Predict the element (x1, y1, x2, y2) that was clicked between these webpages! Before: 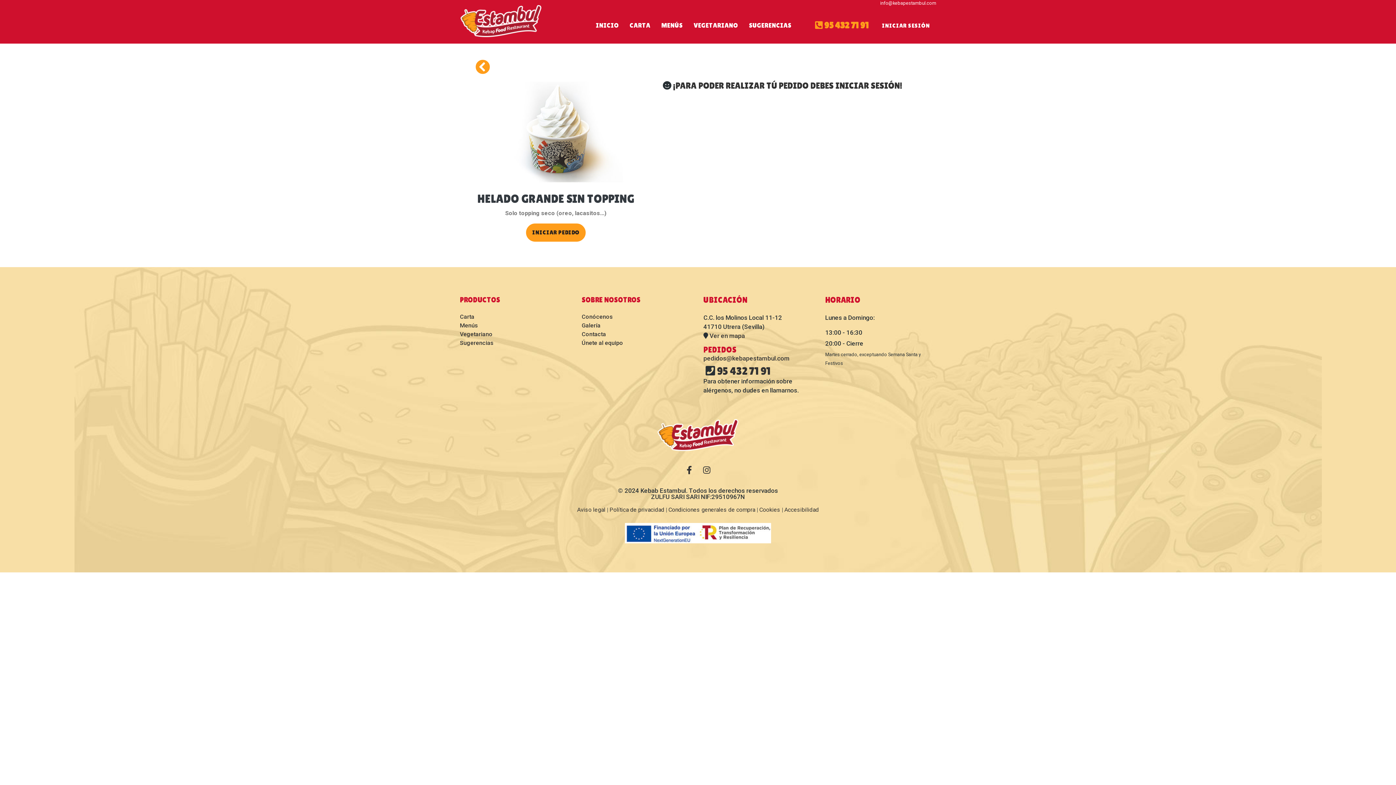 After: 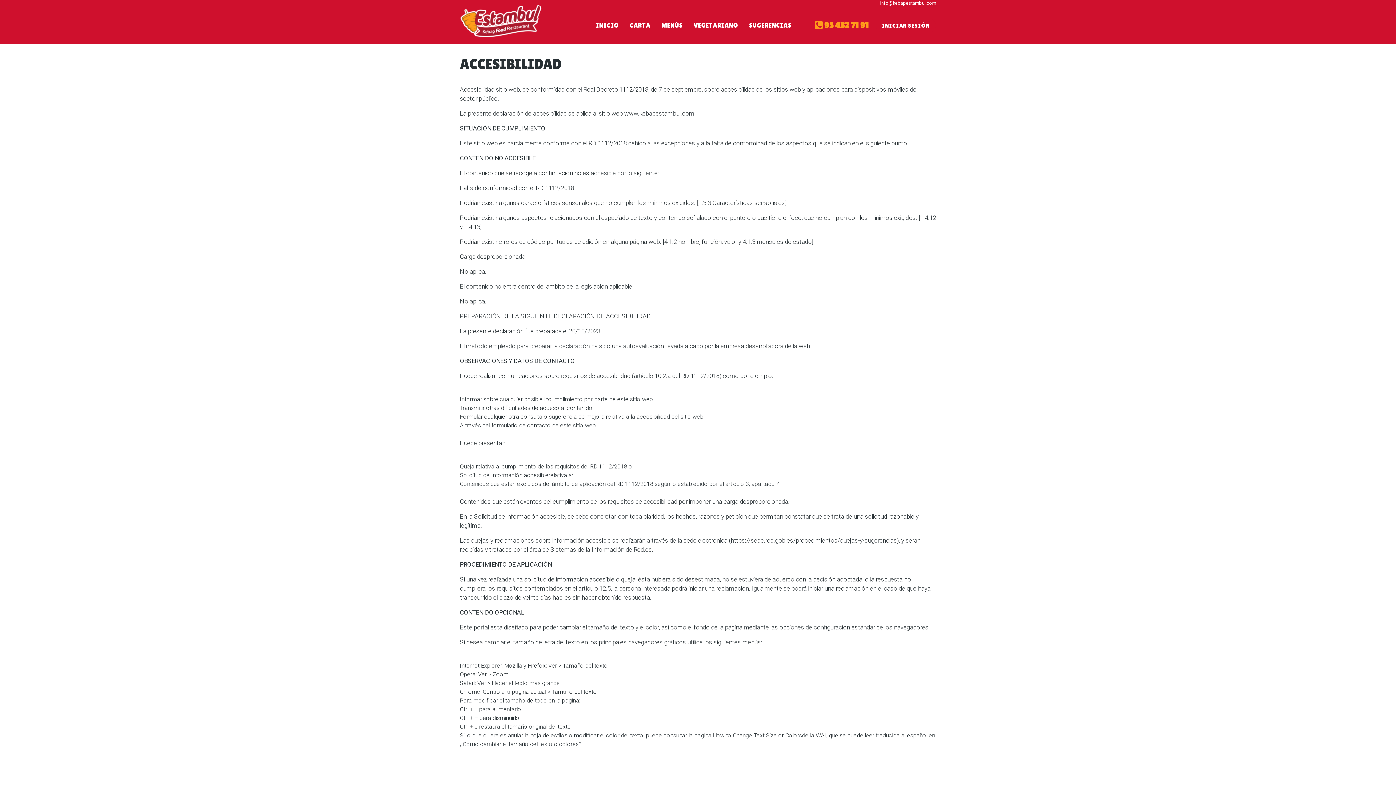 Action: label: Accesibilidad bbox: (784, 506, 819, 513)